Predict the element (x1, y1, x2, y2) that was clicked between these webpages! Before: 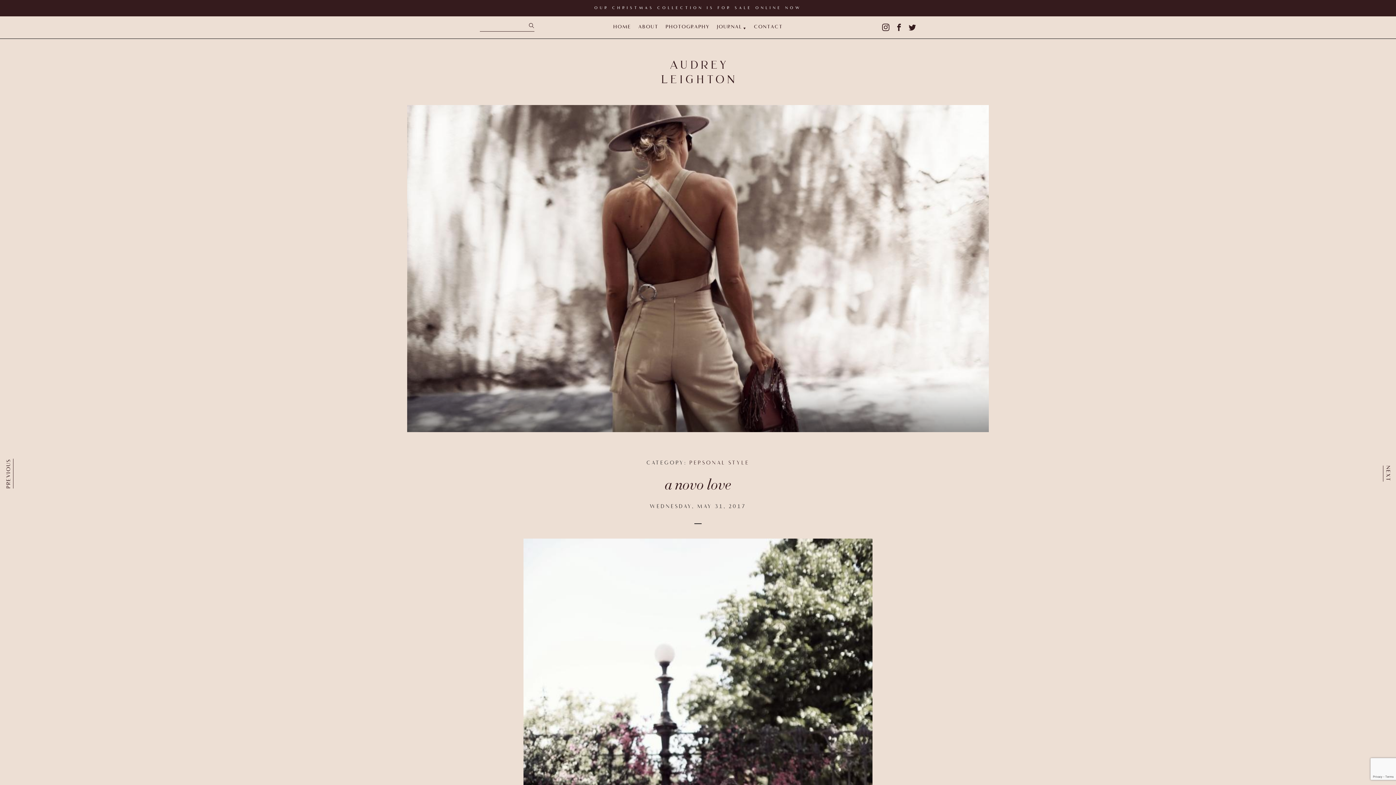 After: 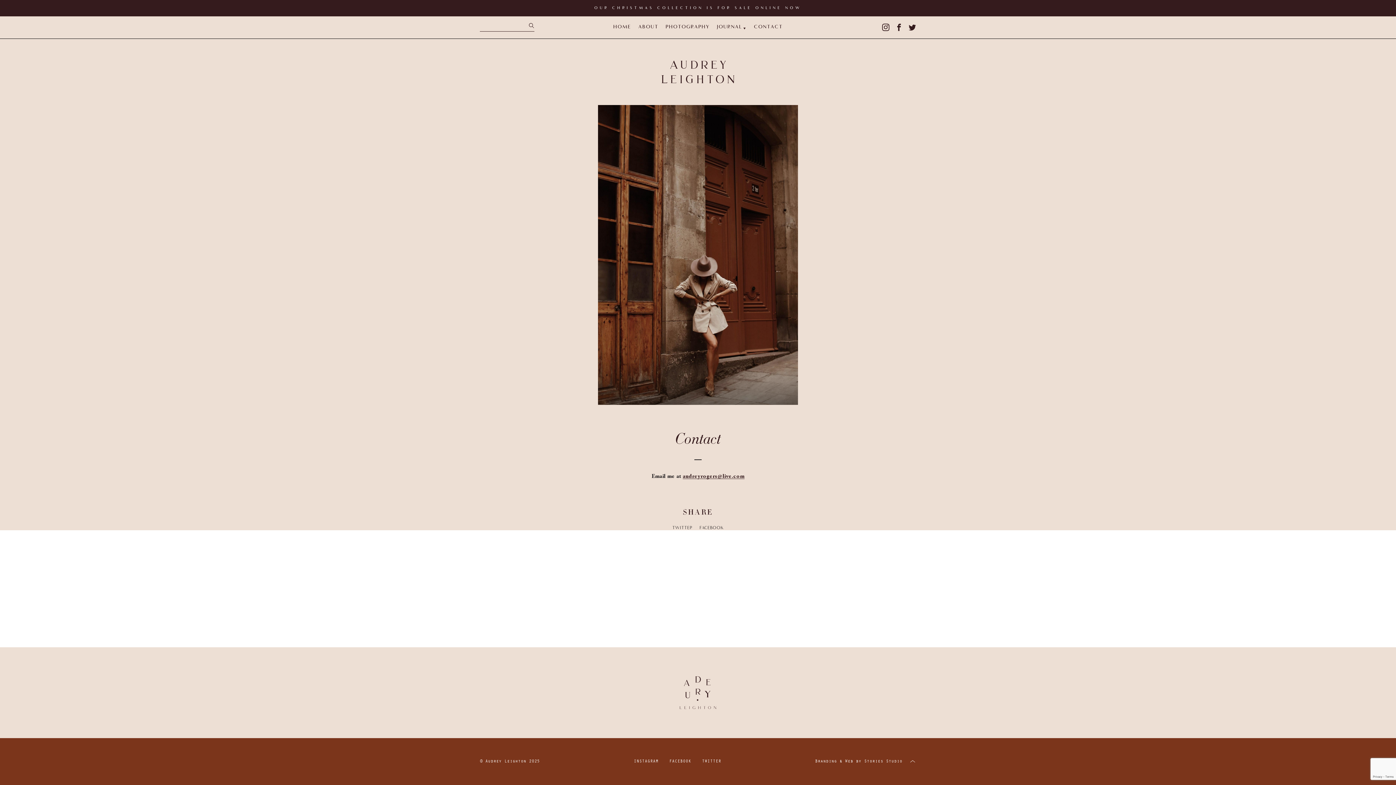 Action: label: CONTACT bbox: (754, 21, 782, 33)